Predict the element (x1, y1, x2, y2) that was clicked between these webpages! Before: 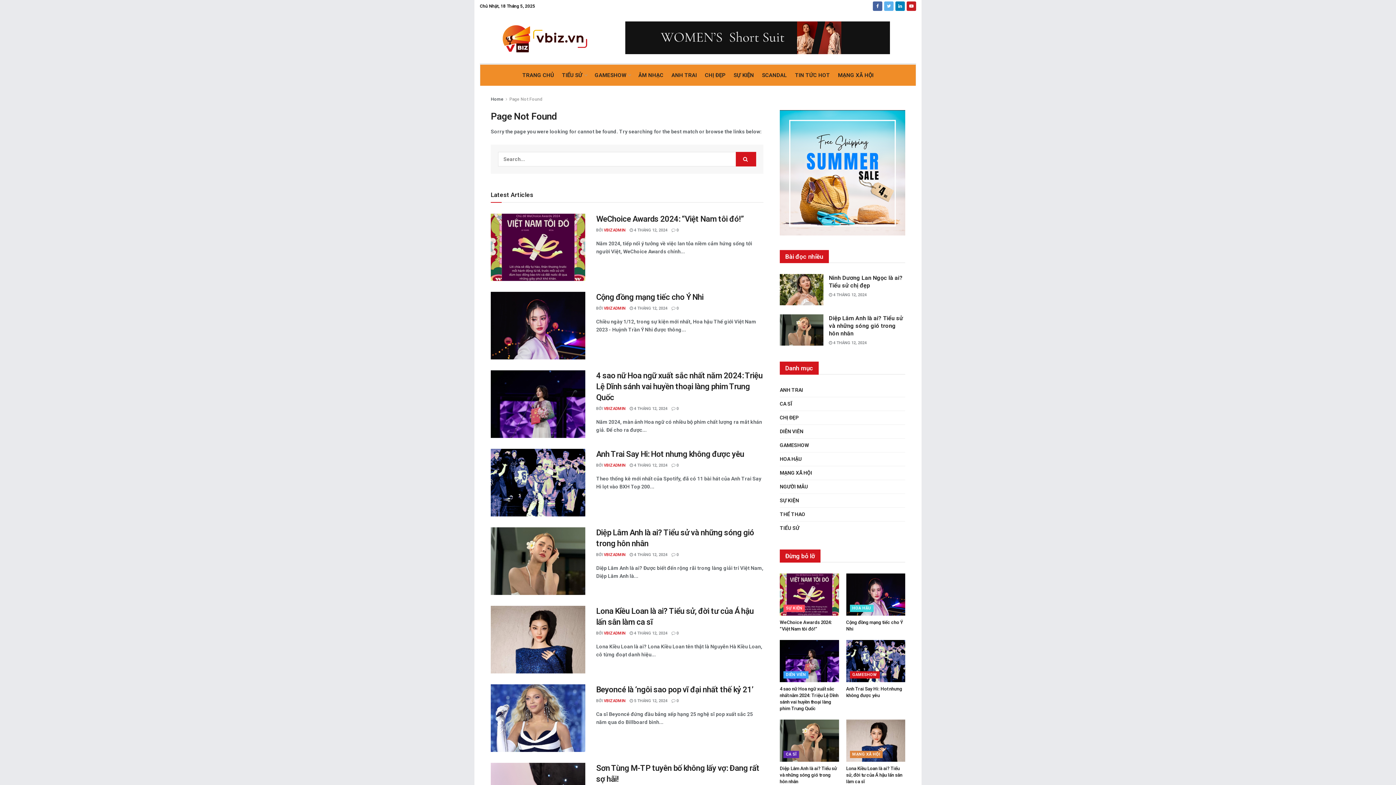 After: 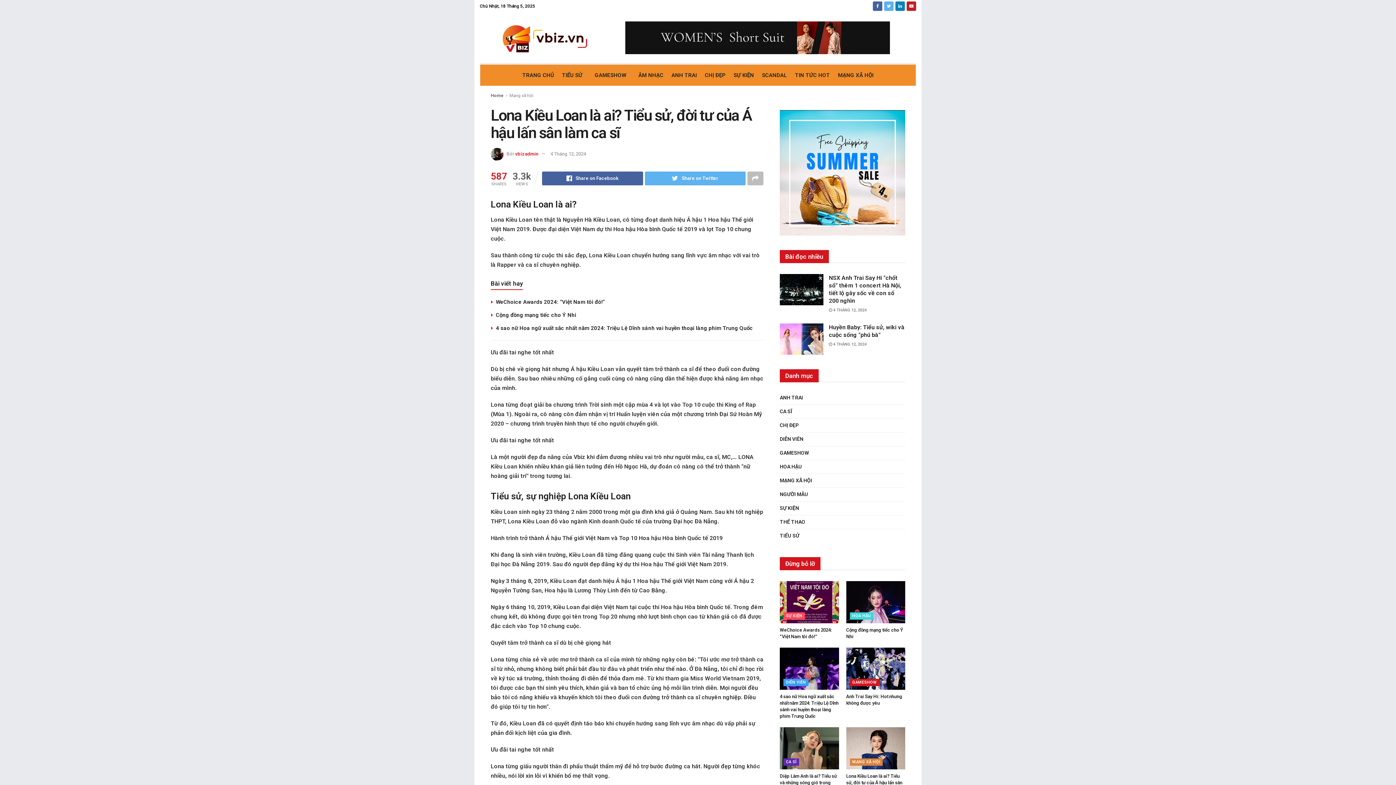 Action: bbox: (490, 606, 585, 673)